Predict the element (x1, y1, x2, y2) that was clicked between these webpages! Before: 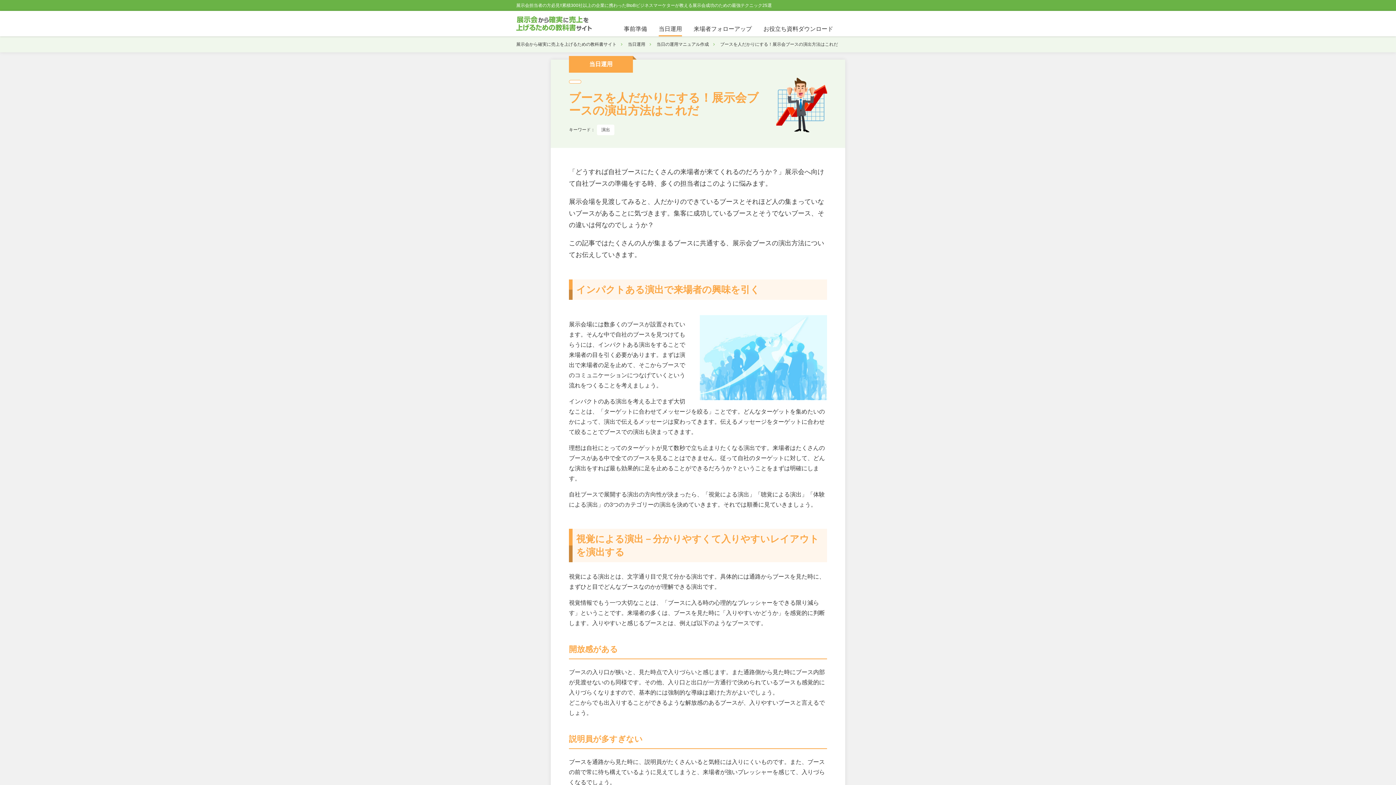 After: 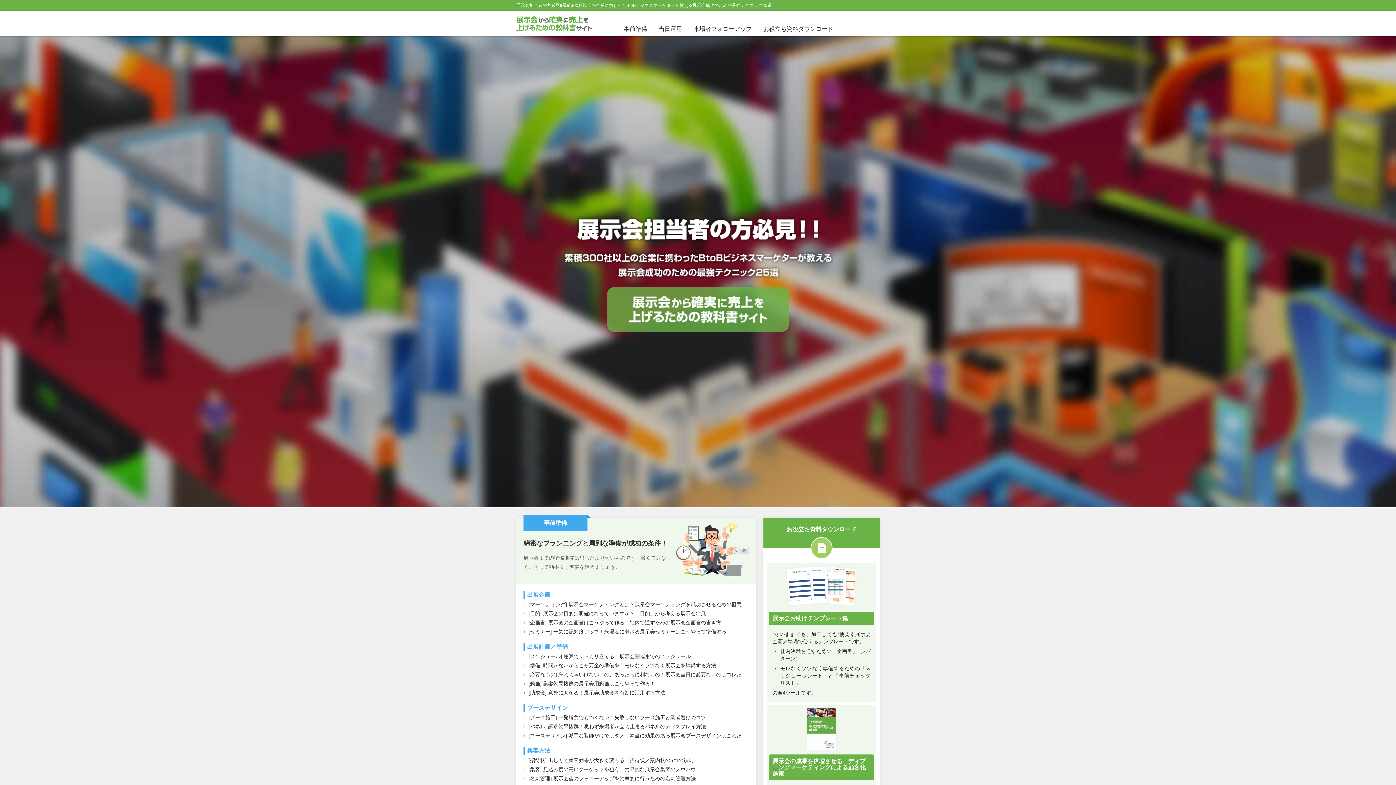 Action: bbox: (516, 16, 592, 30)